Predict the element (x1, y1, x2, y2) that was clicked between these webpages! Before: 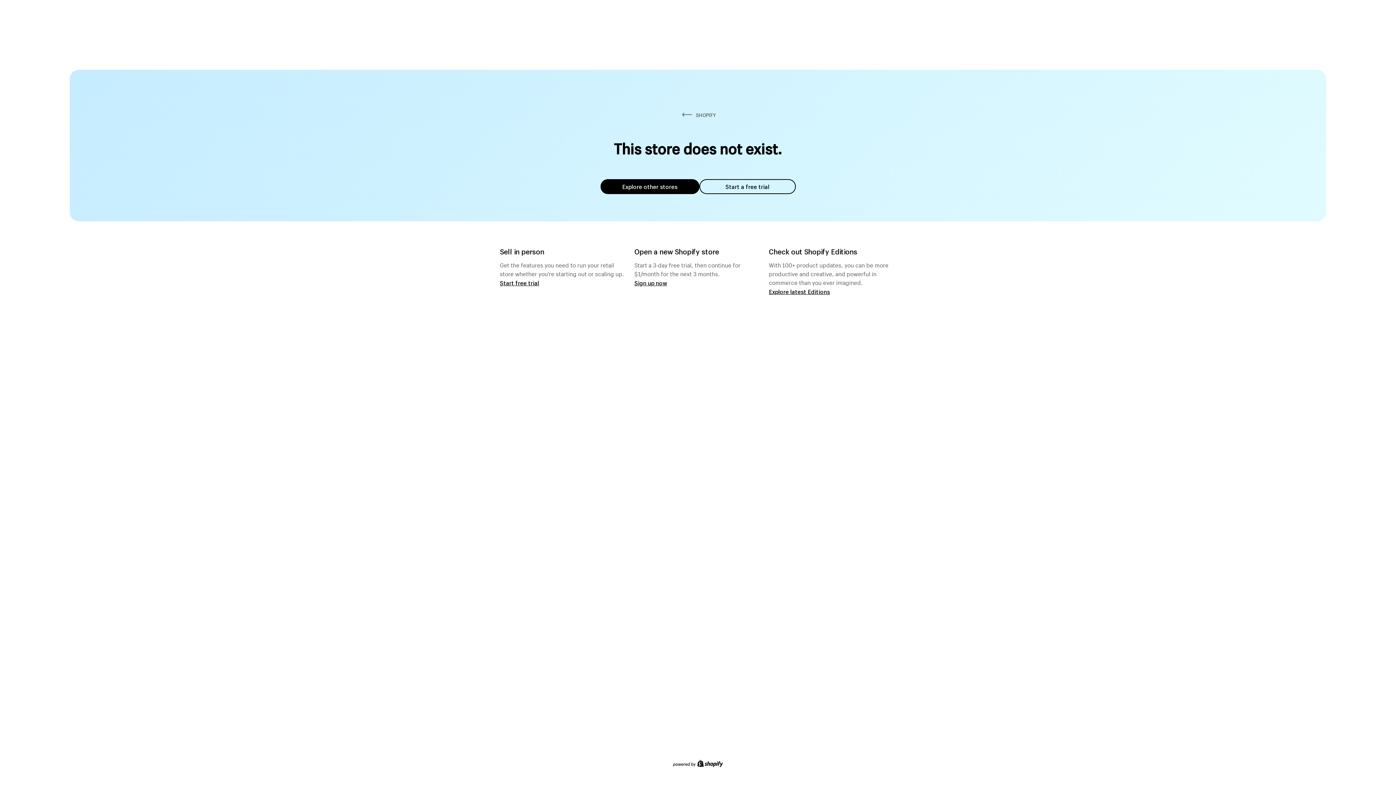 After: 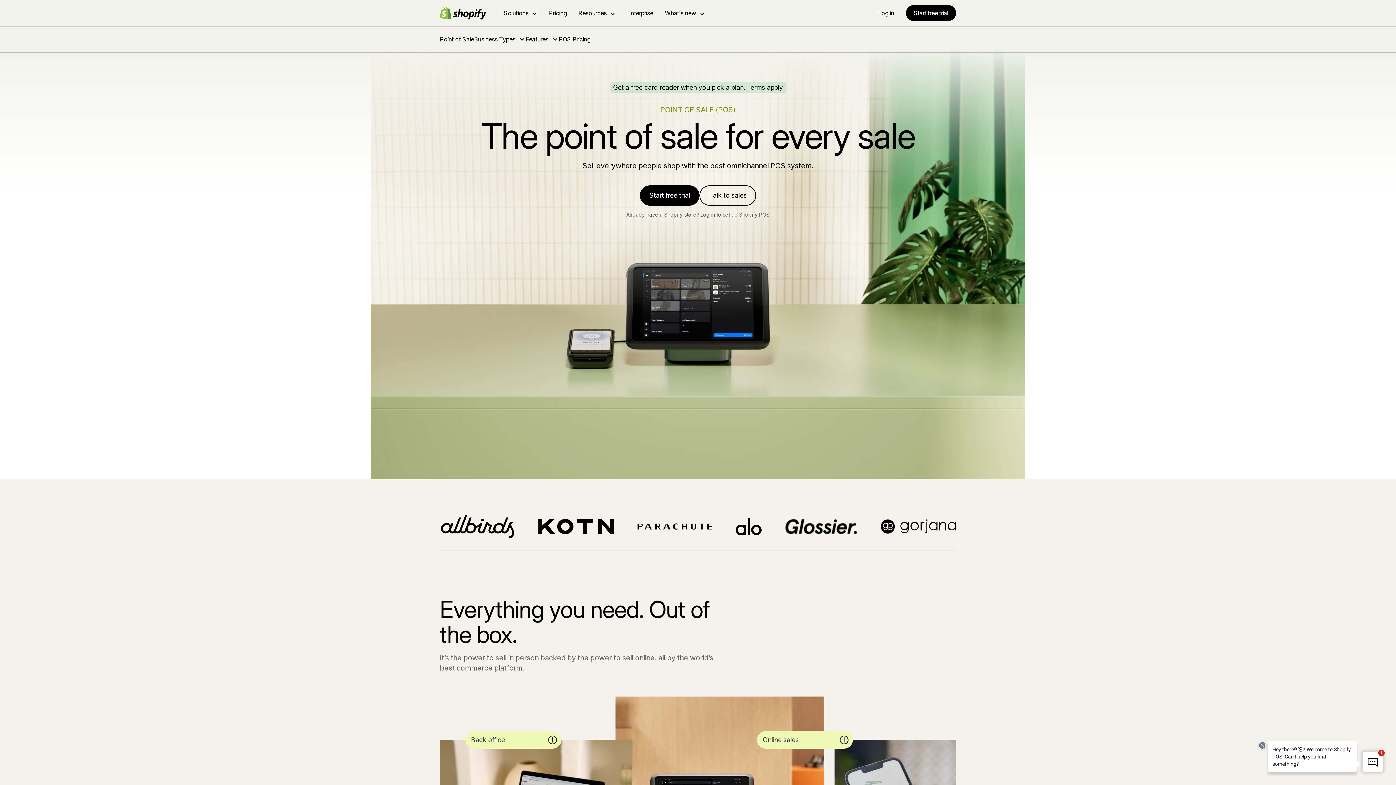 Action: bbox: (500, 279, 539, 286) label: Start free trial